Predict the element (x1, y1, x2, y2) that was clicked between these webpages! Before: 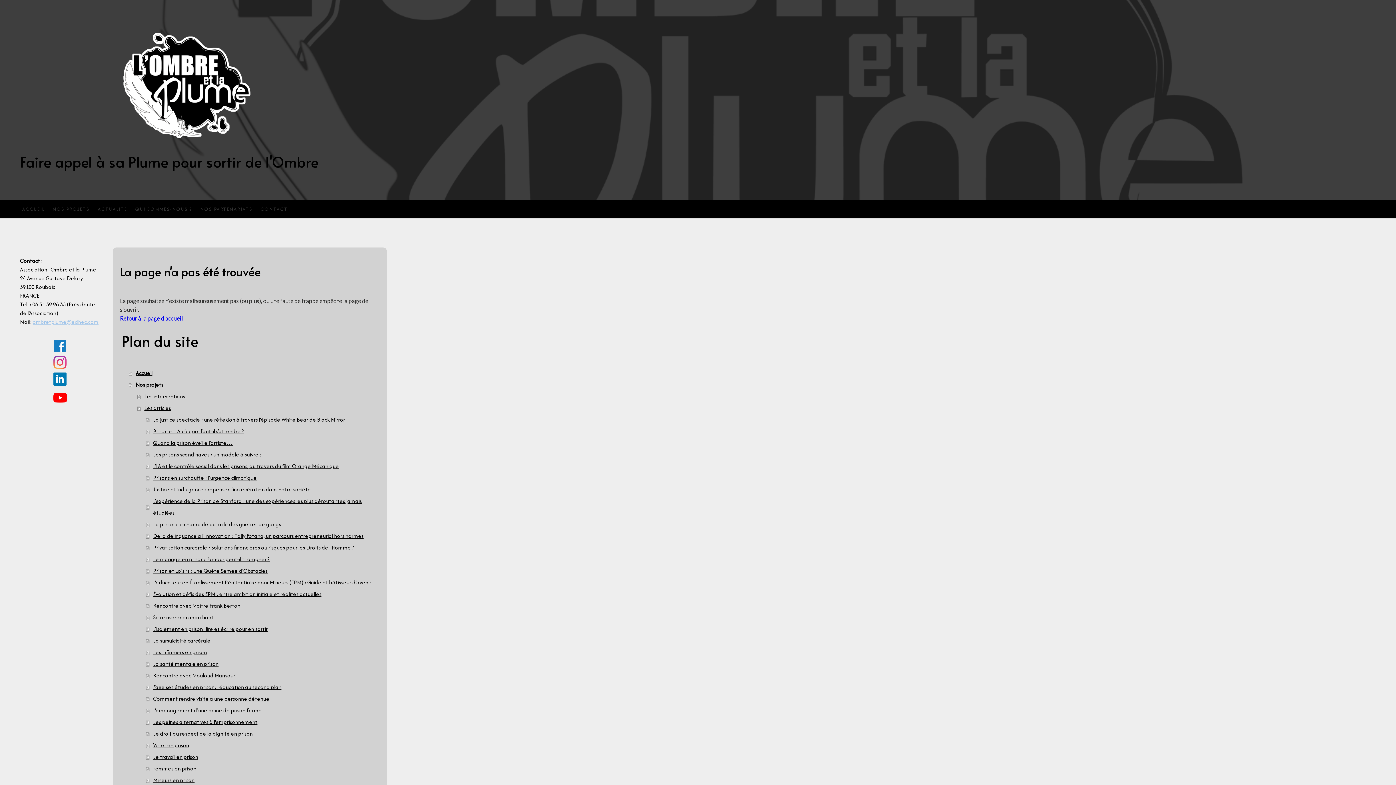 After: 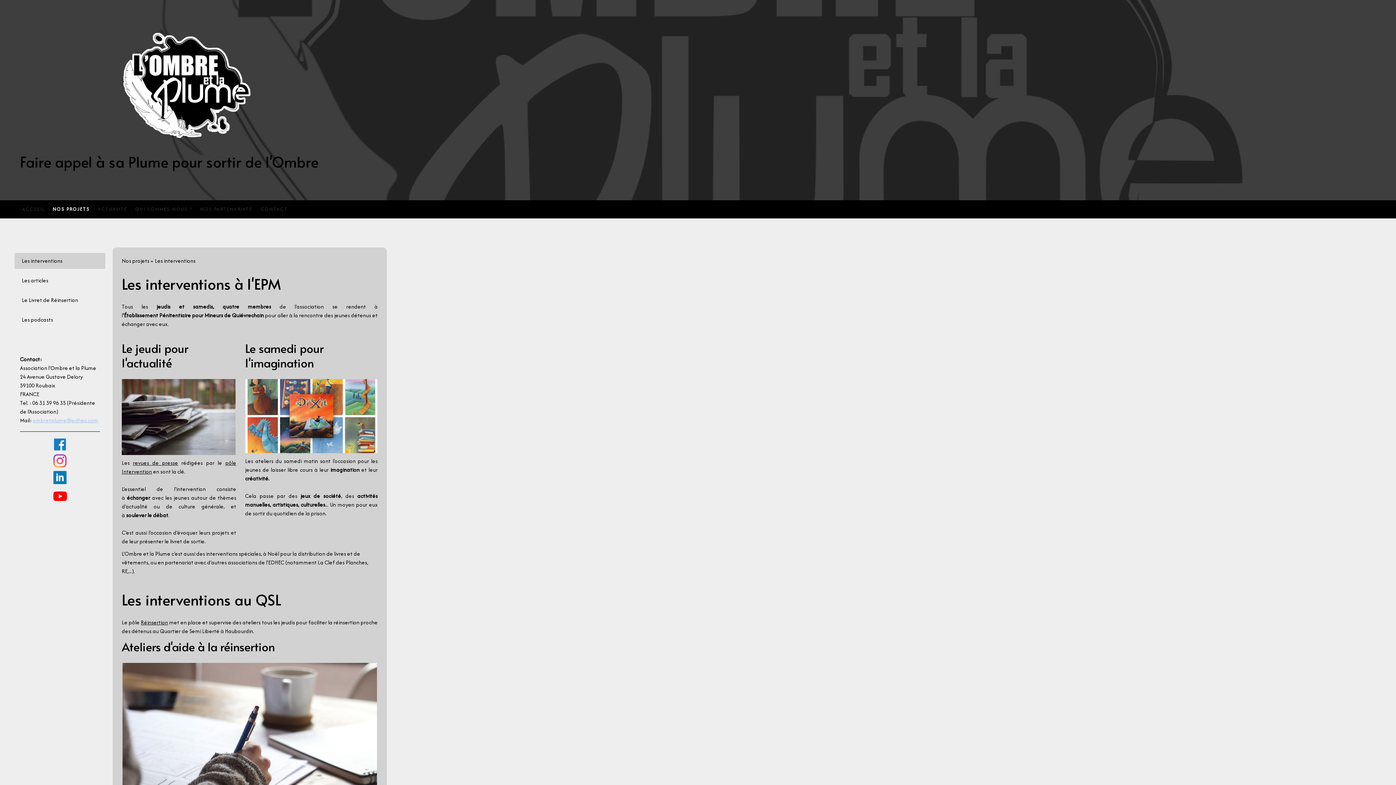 Action: label: Les interventions bbox: (137, 390, 379, 402)